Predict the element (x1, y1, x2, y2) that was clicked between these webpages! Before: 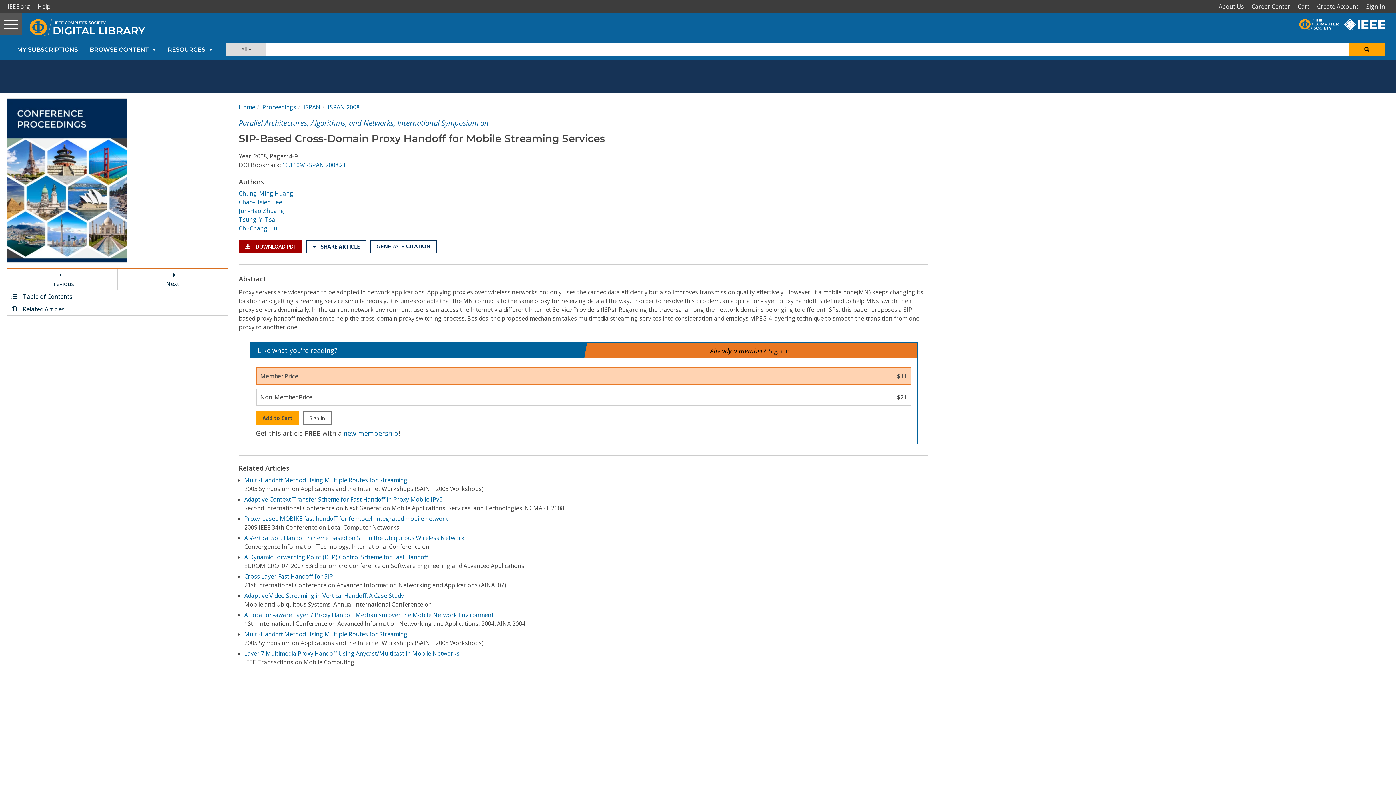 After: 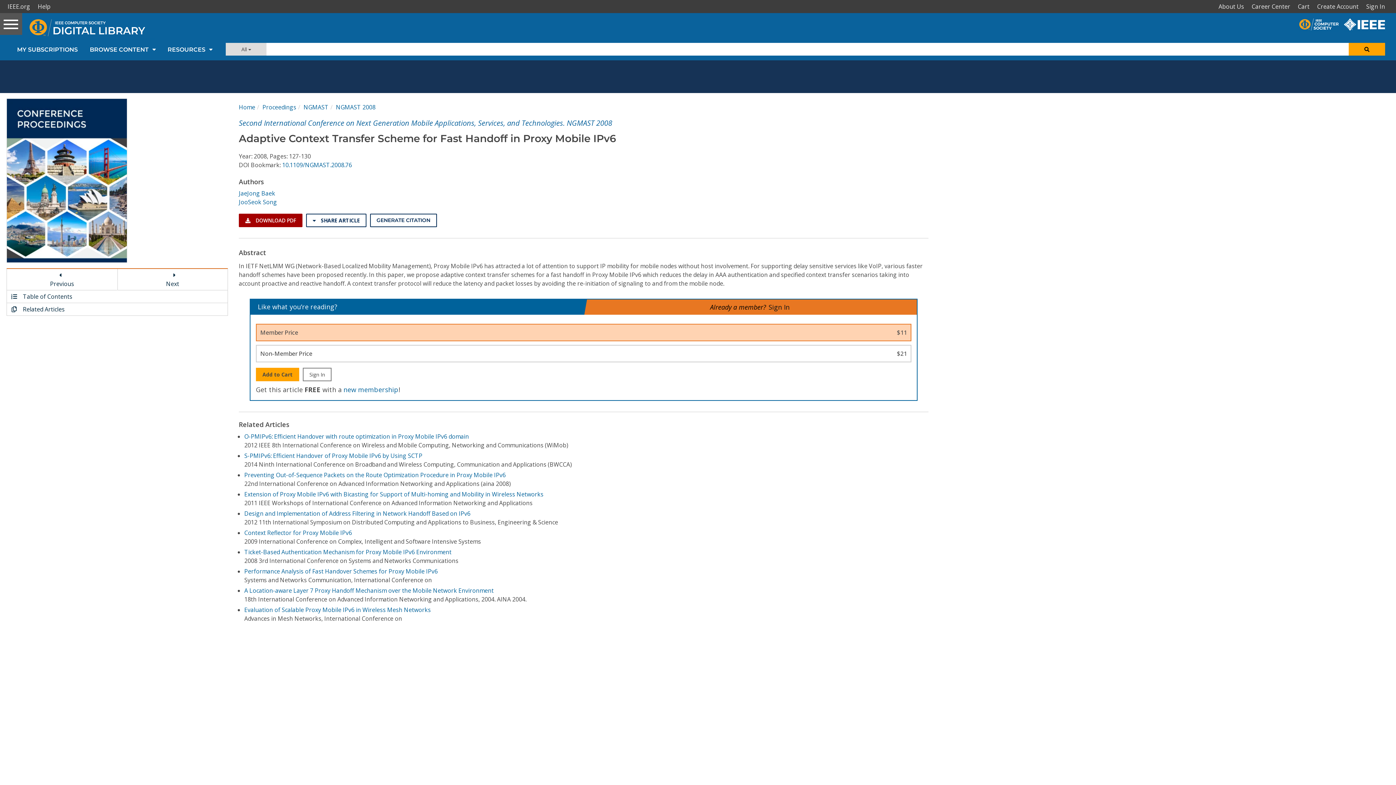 Action: label: Adaptive Context Transfer Scheme for Fast Handoff in Proxy Mobile IPv6 bbox: (244, 495, 442, 503)